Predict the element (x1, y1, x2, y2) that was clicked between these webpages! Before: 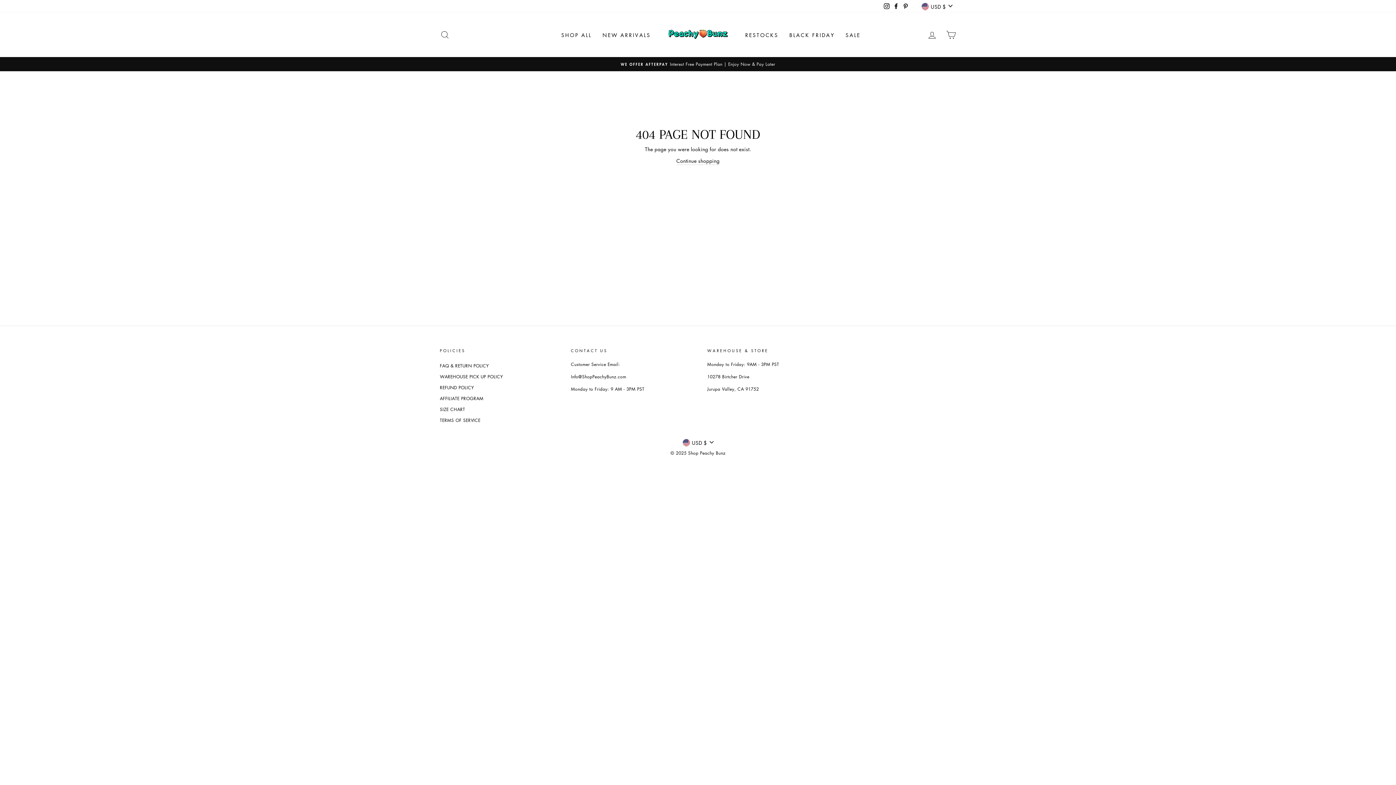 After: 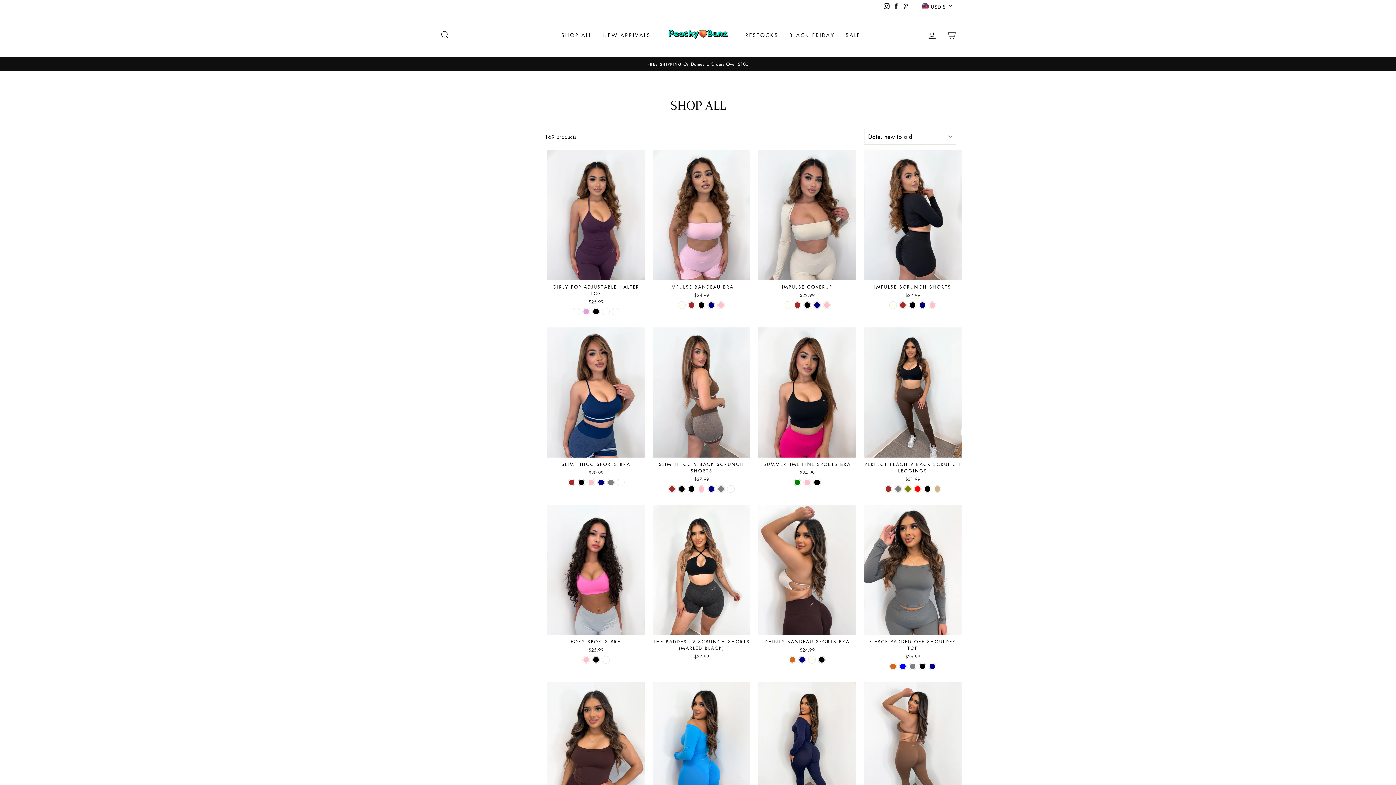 Action: bbox: (555, 28, 597, 41) label: SHOP ALL